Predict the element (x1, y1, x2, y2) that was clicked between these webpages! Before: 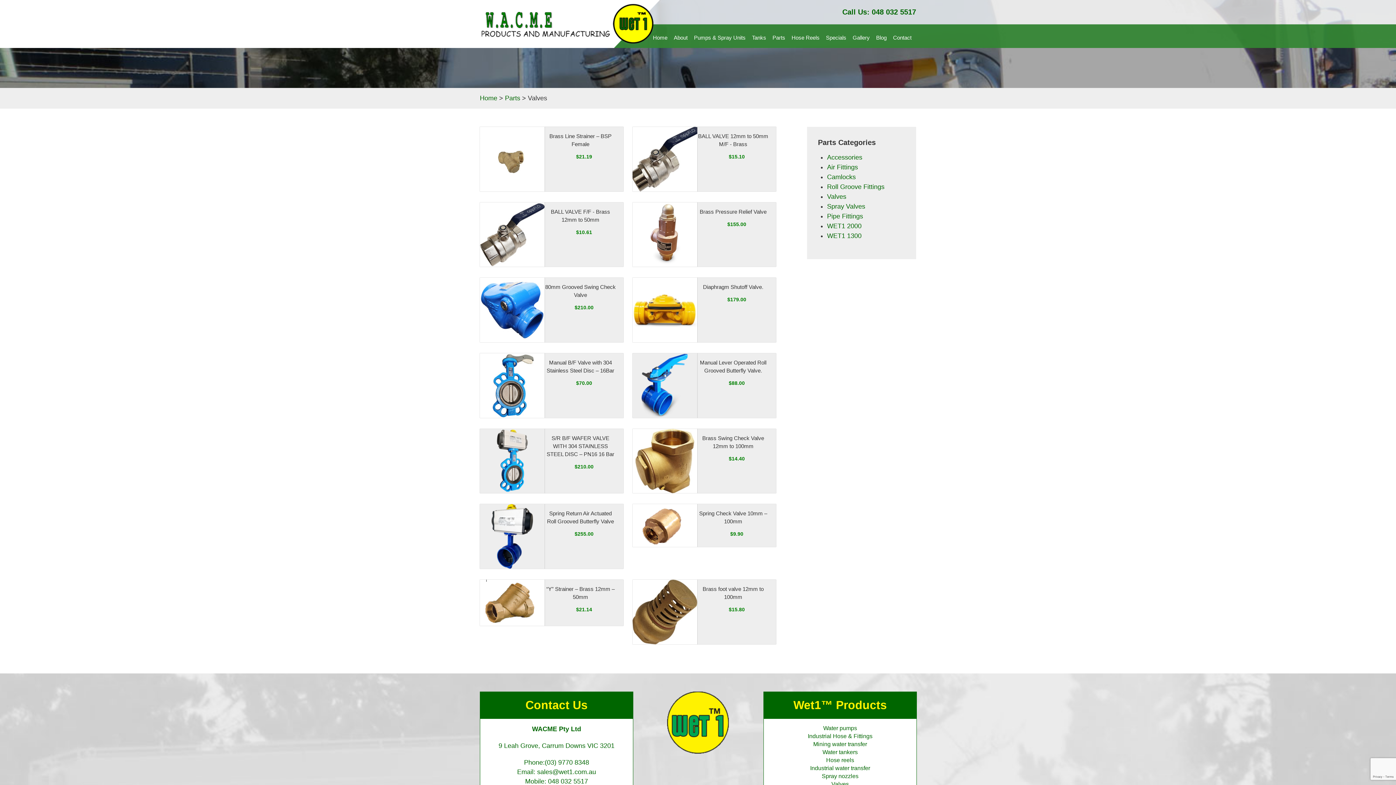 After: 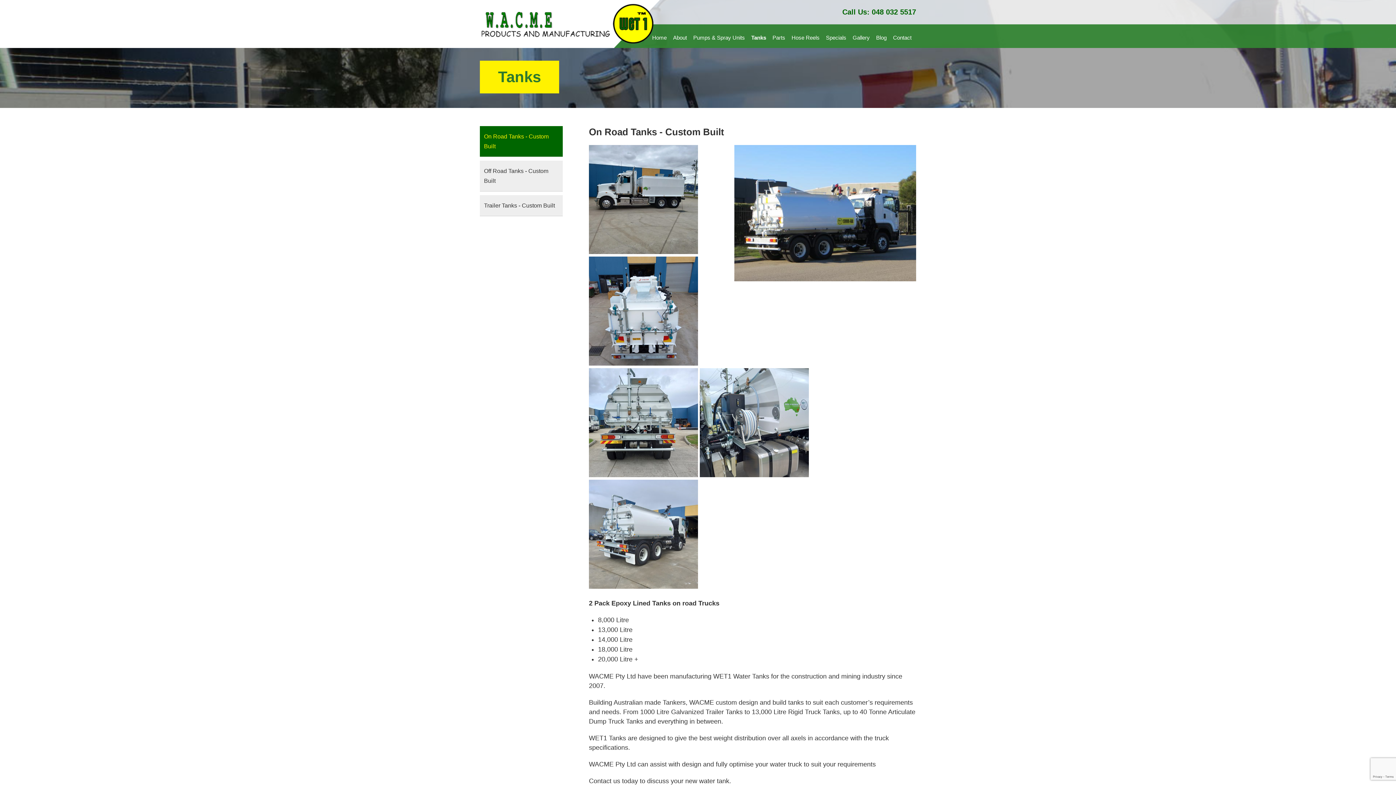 Action: label: Tanks bbox: (752, 34, 766, 40)